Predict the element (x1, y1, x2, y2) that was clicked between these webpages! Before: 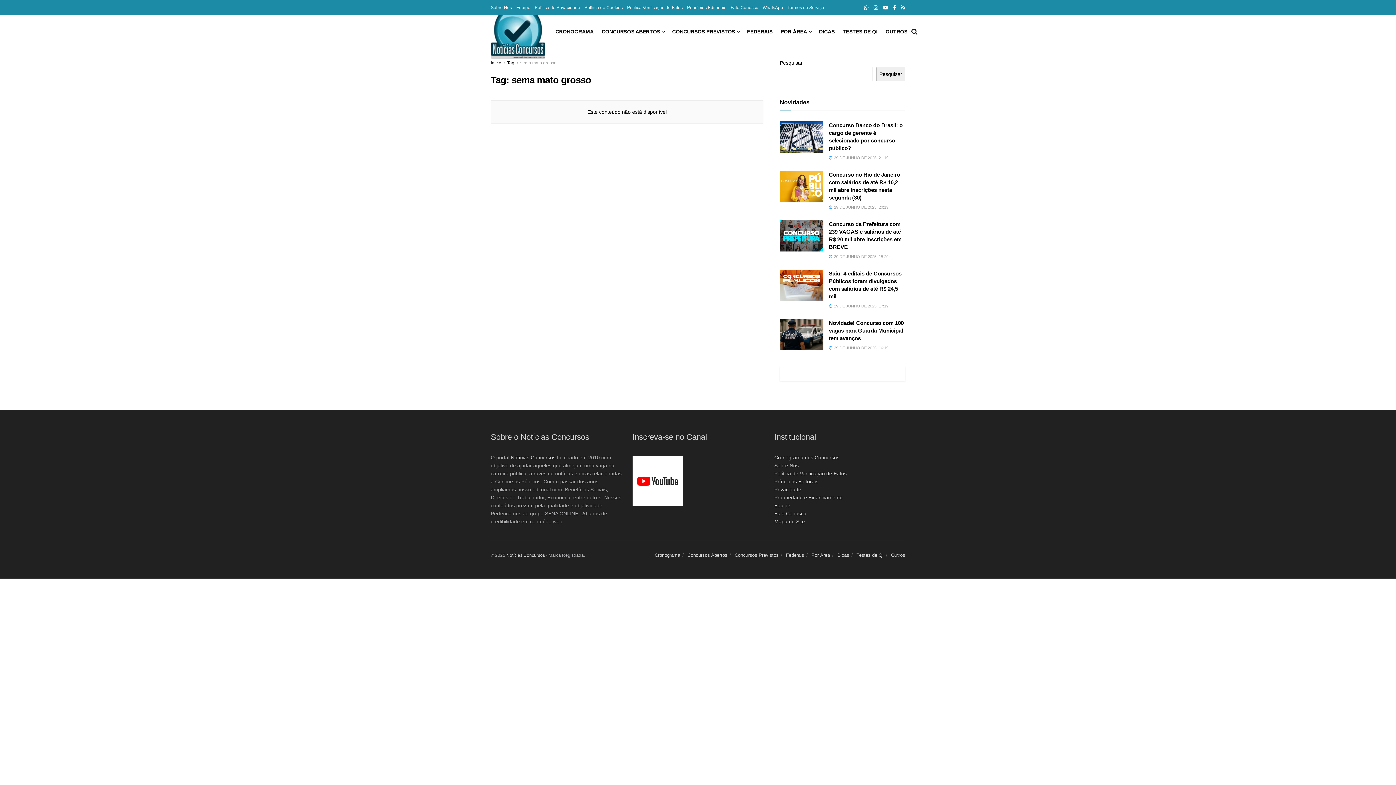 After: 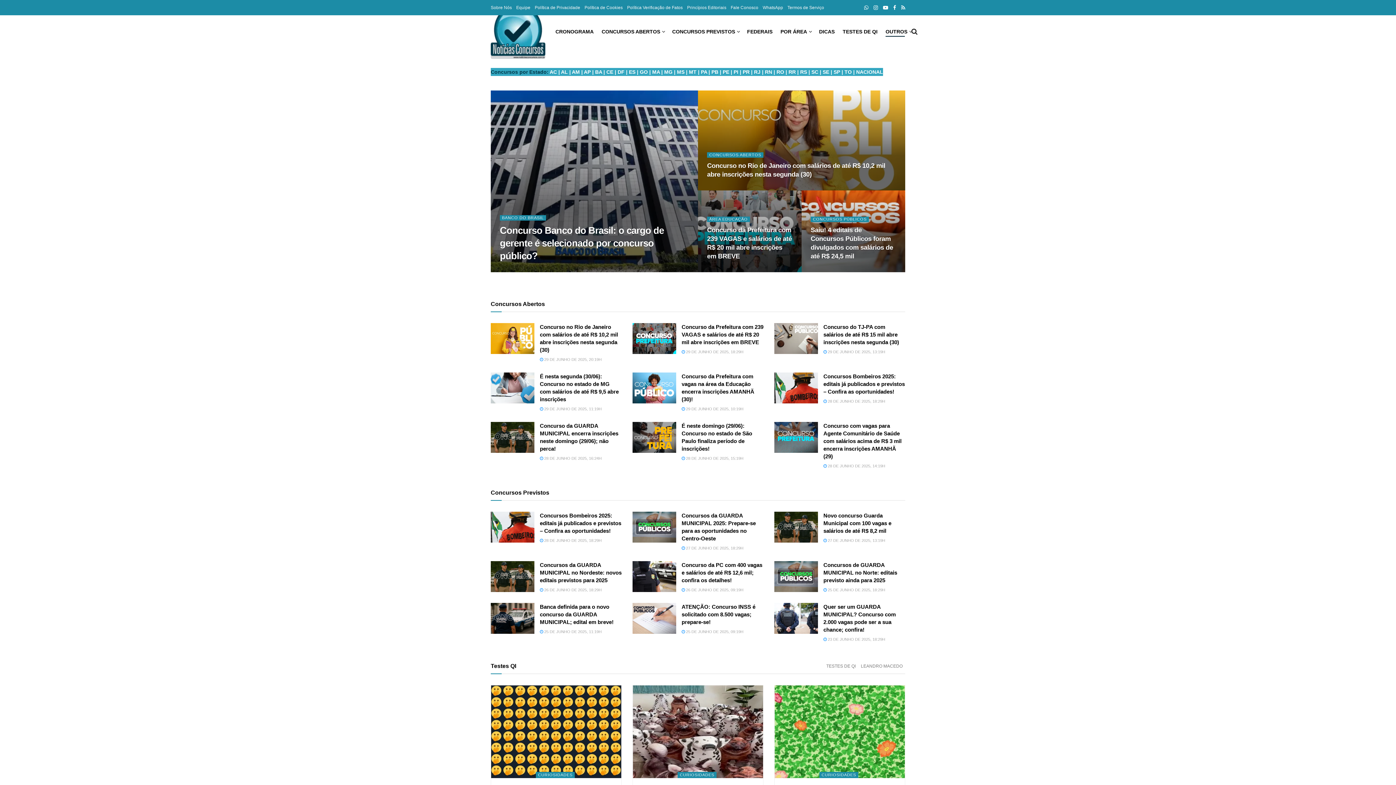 Action: label: Início bbox: (490, 60, 501, 65)